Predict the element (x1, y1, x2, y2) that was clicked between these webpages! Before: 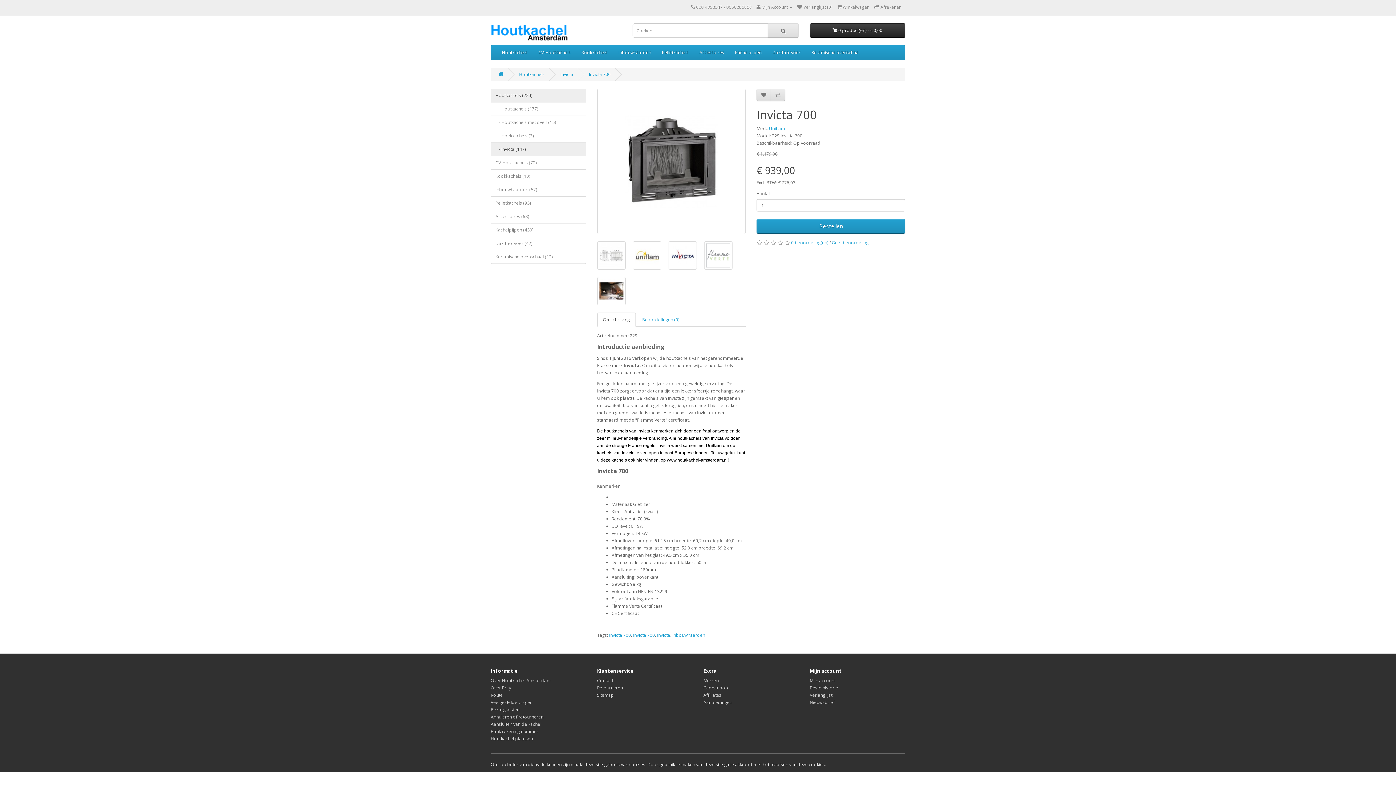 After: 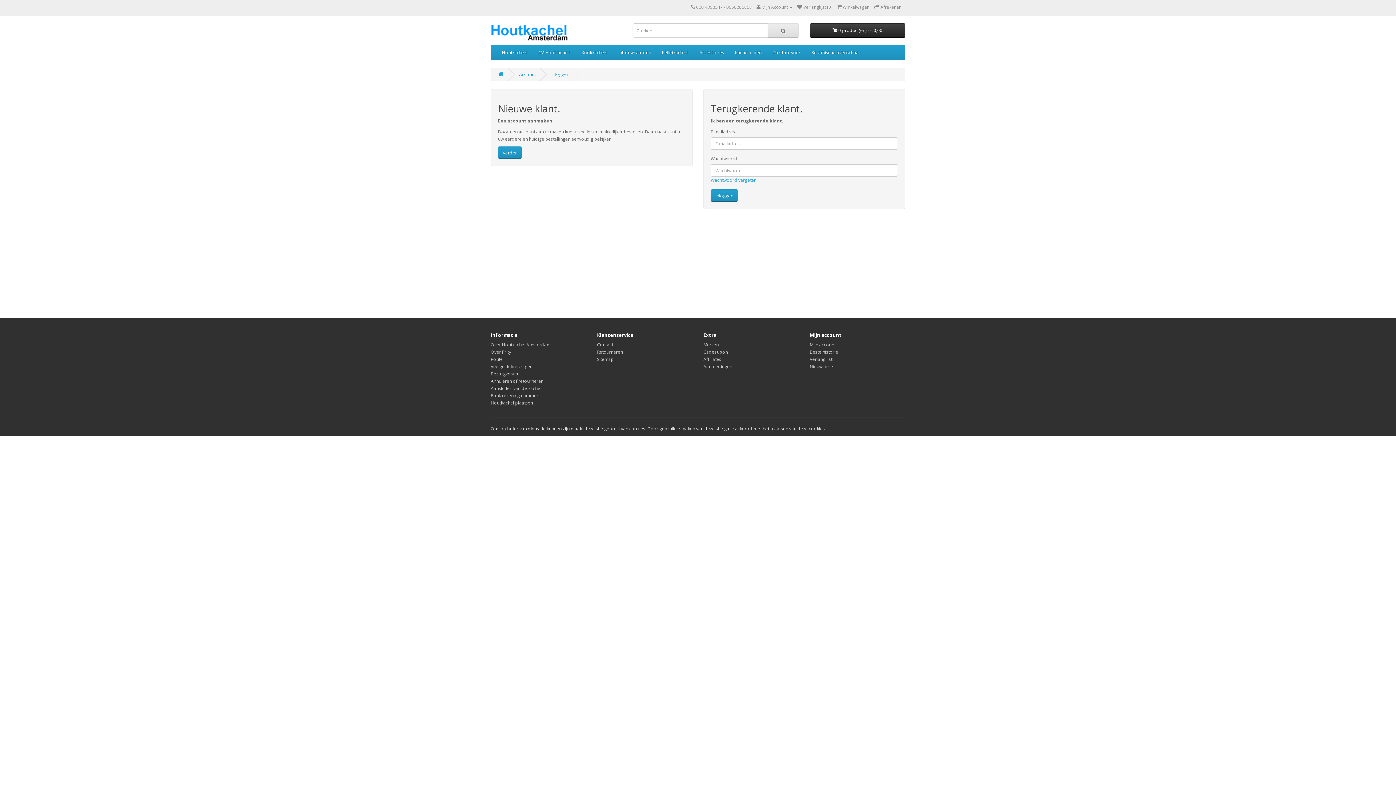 Action: label:  Verlanglijst (0) bbox: (797, 4, 832, 10)